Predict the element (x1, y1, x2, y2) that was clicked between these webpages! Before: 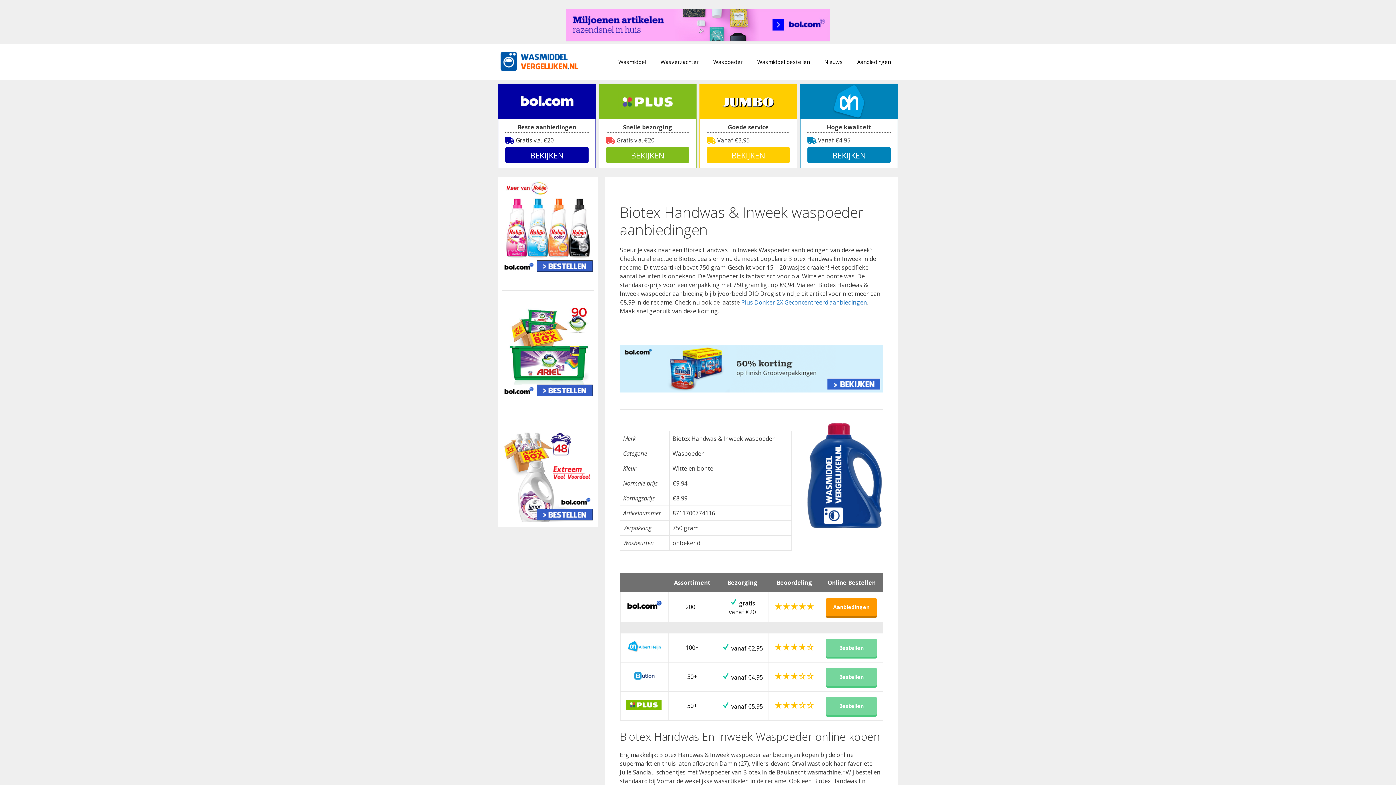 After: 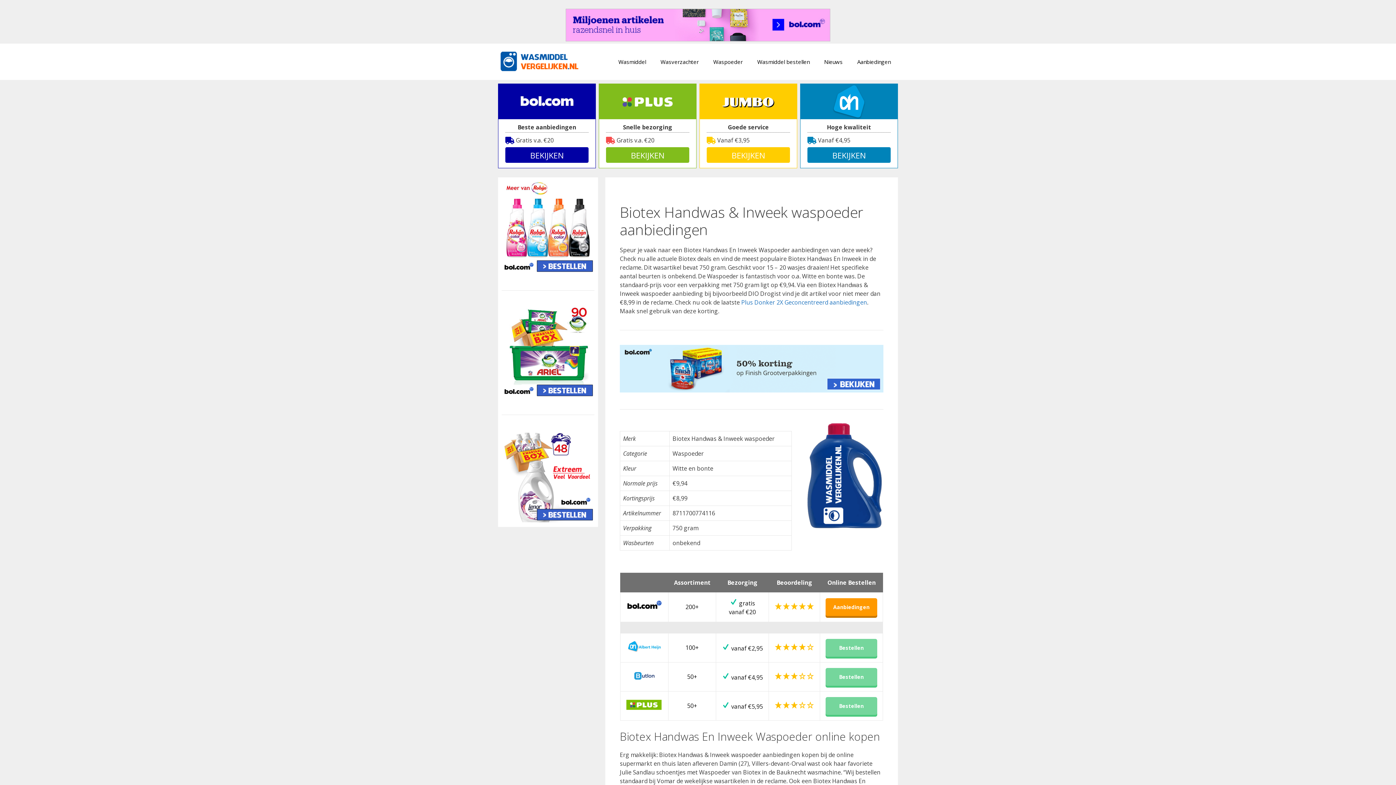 Action: bbox: (565, 35, 830, 43)